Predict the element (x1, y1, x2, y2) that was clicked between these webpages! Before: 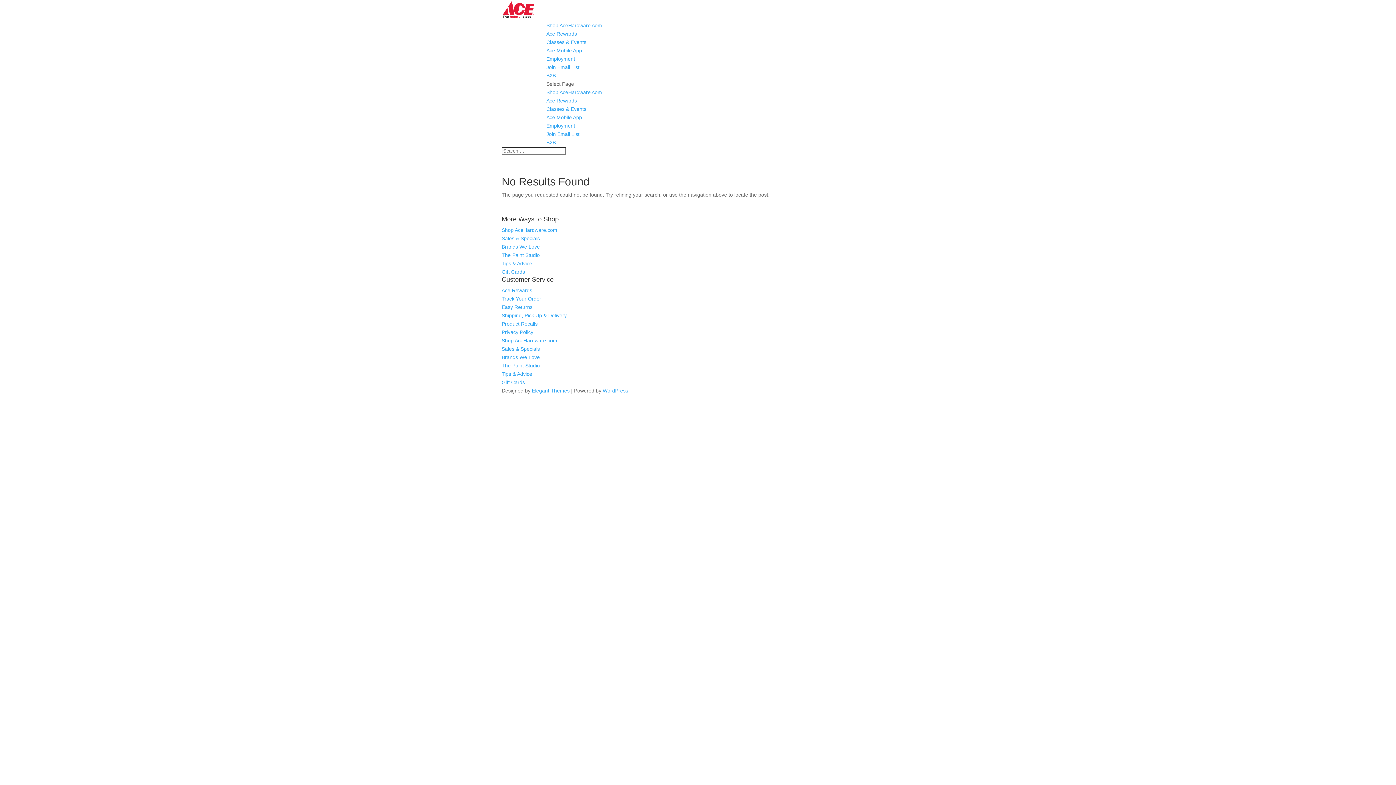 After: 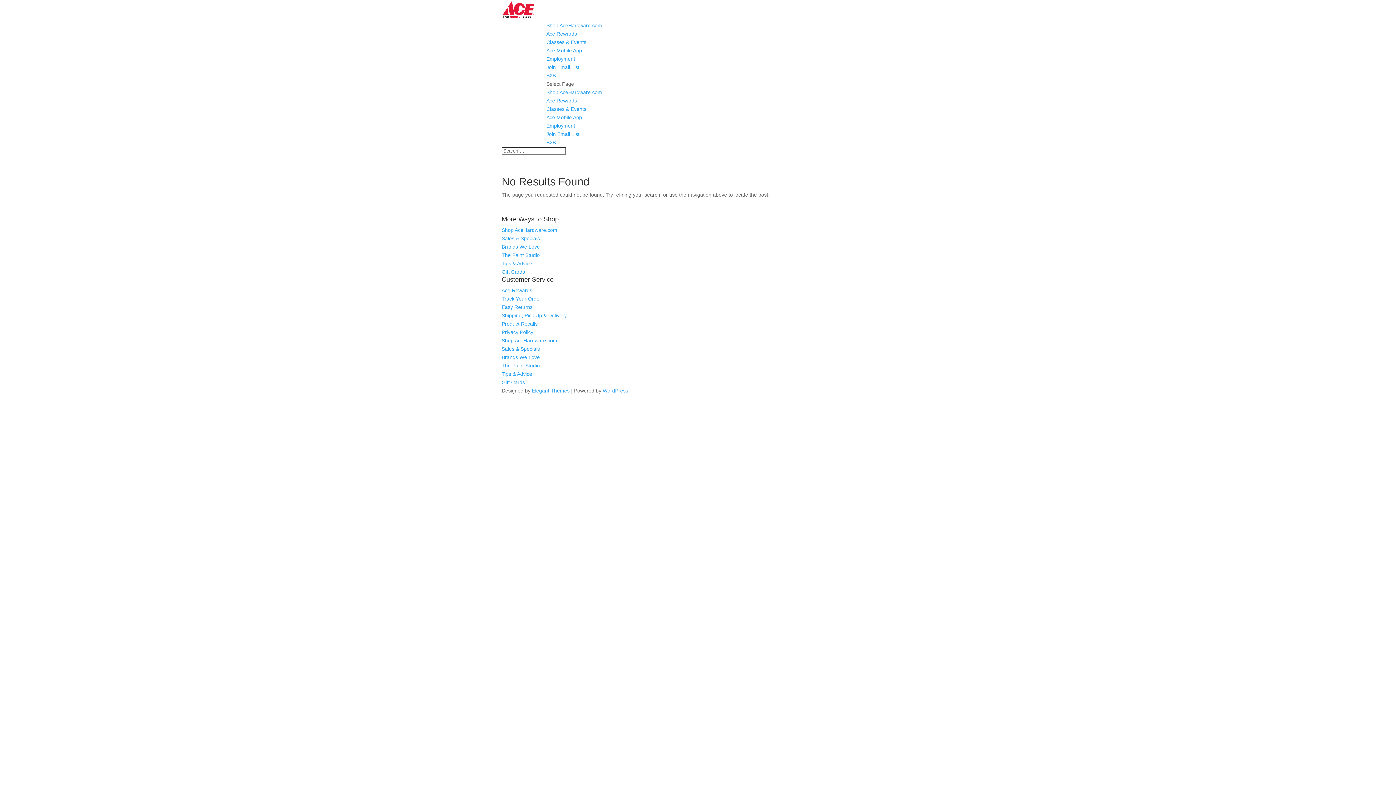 Action: bbox: (501, 362, 540, 368) label: The Paint Studio